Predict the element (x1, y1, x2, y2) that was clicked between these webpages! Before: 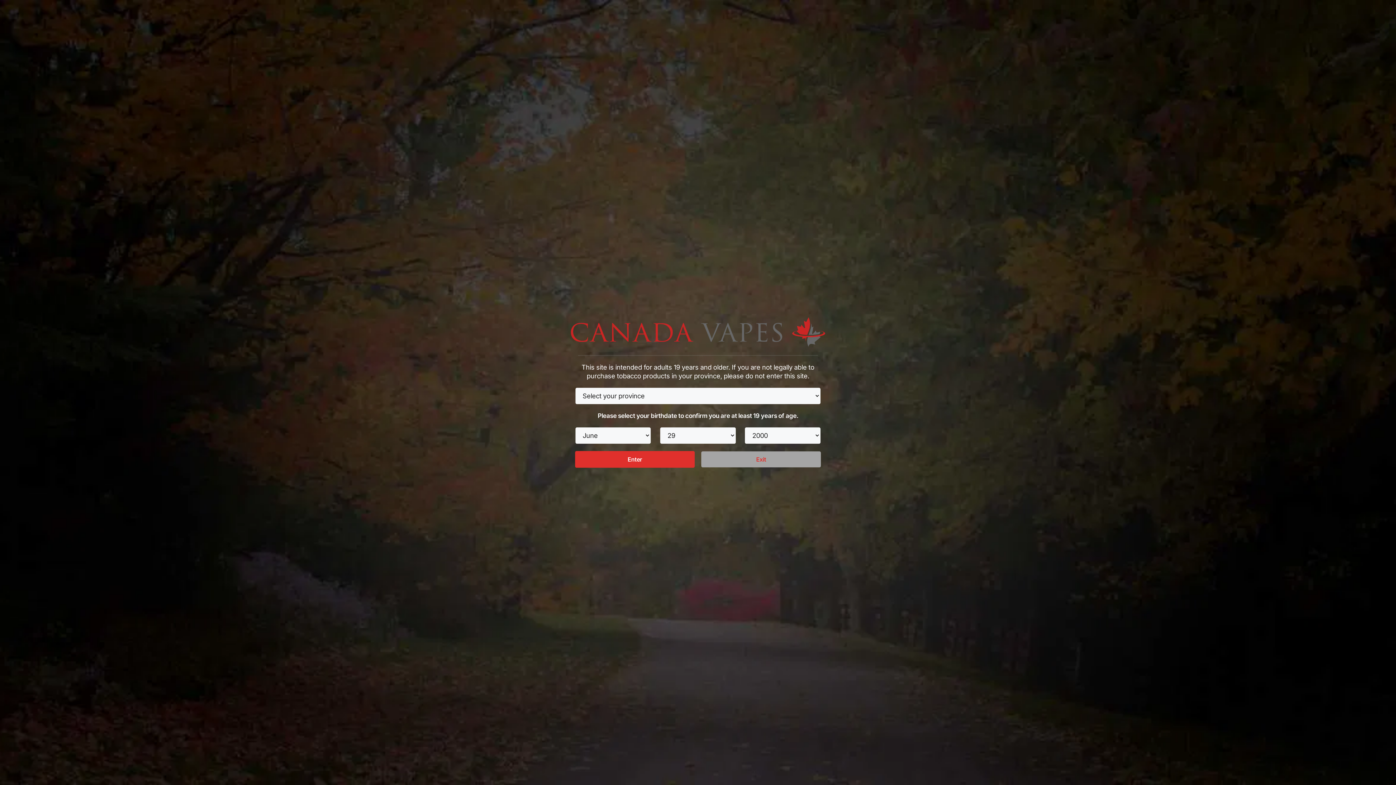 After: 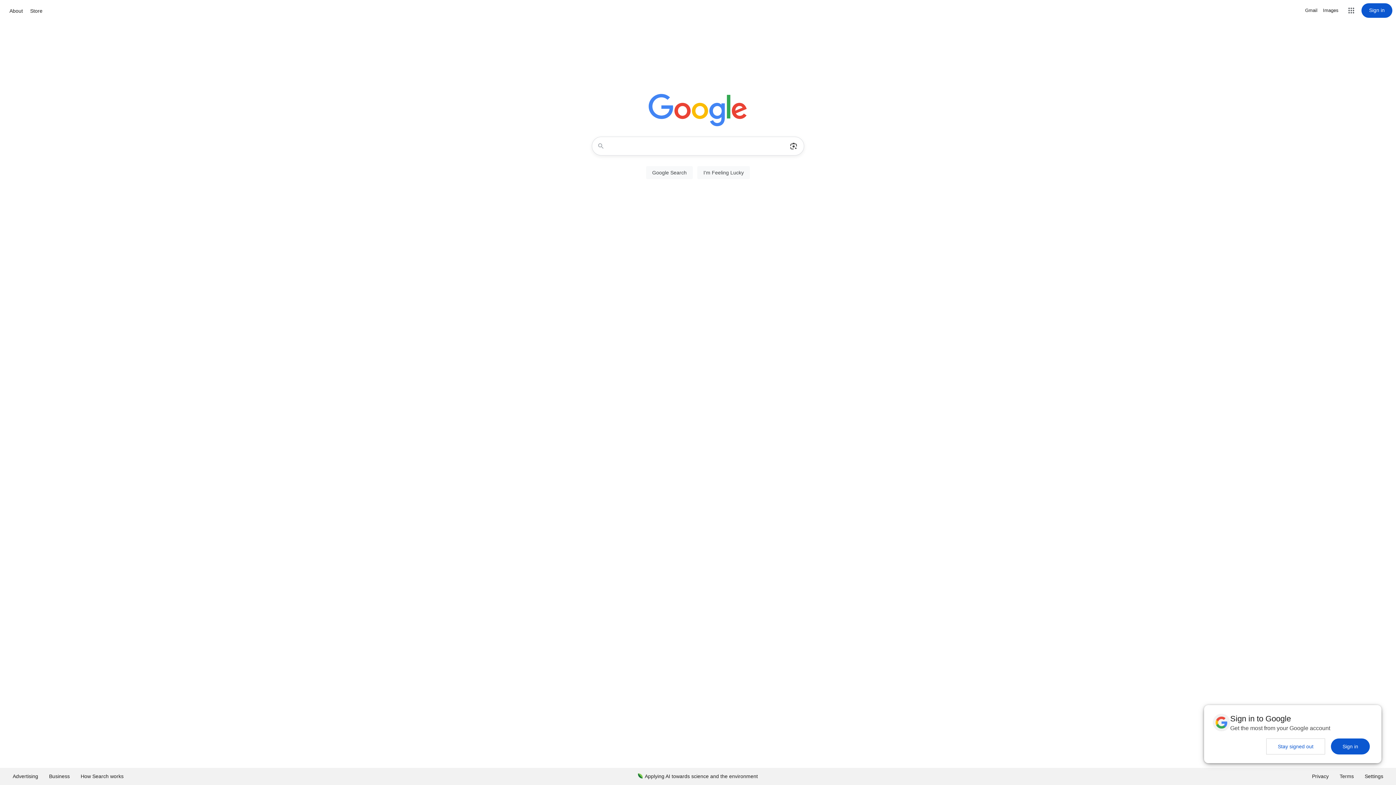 Action: bbox: (701, 451, 821, 467) label: Exit